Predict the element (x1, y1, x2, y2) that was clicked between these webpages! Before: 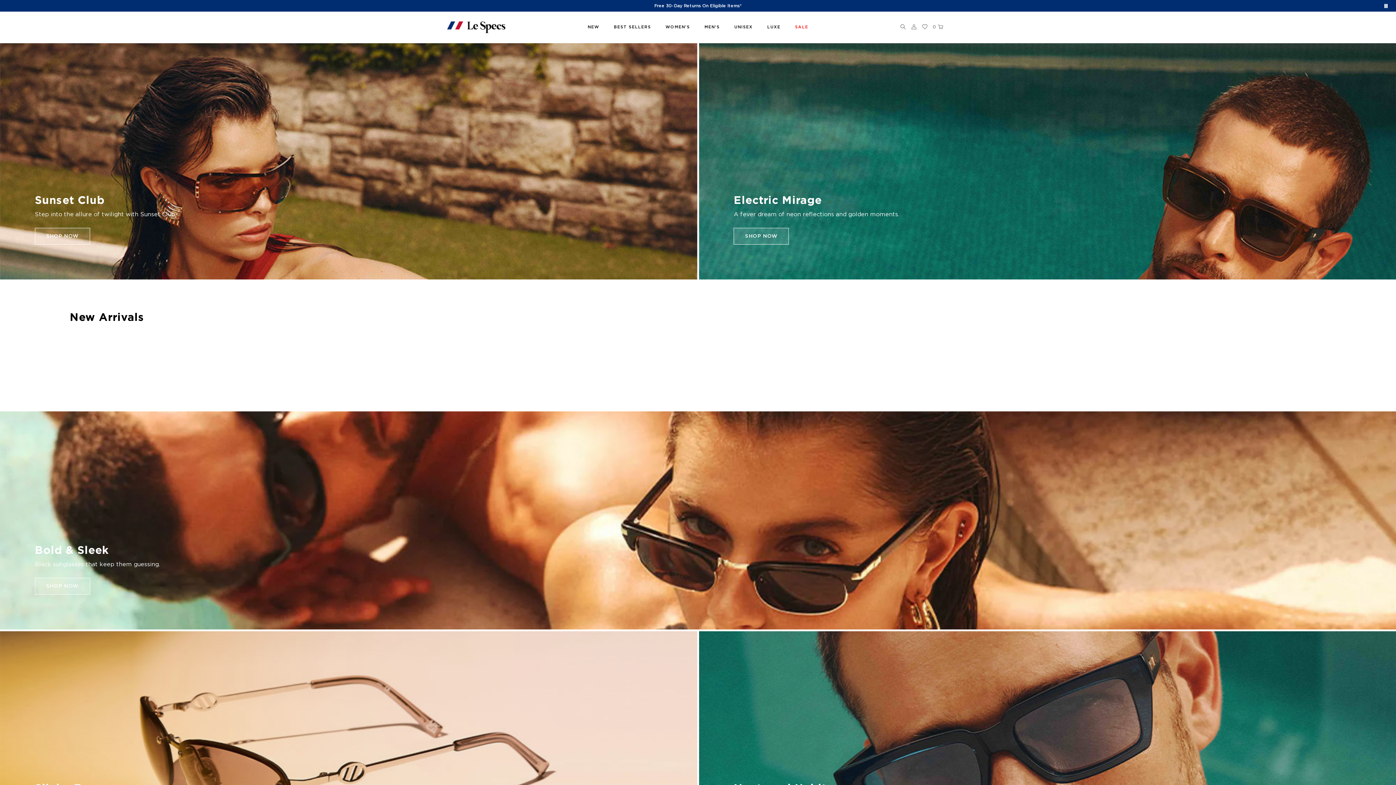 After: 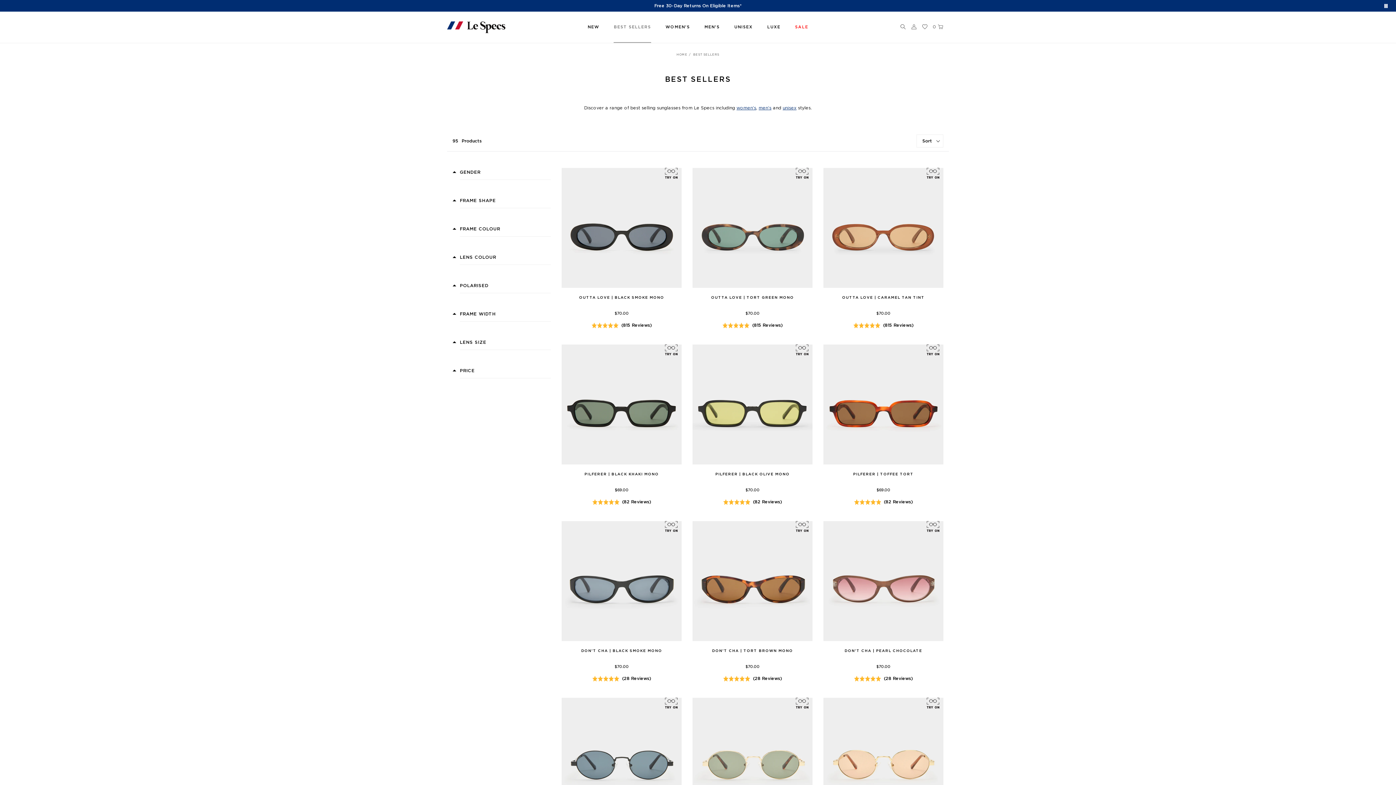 Action: bbox: (613, 11, 651, 42) label: BEST SELLERS